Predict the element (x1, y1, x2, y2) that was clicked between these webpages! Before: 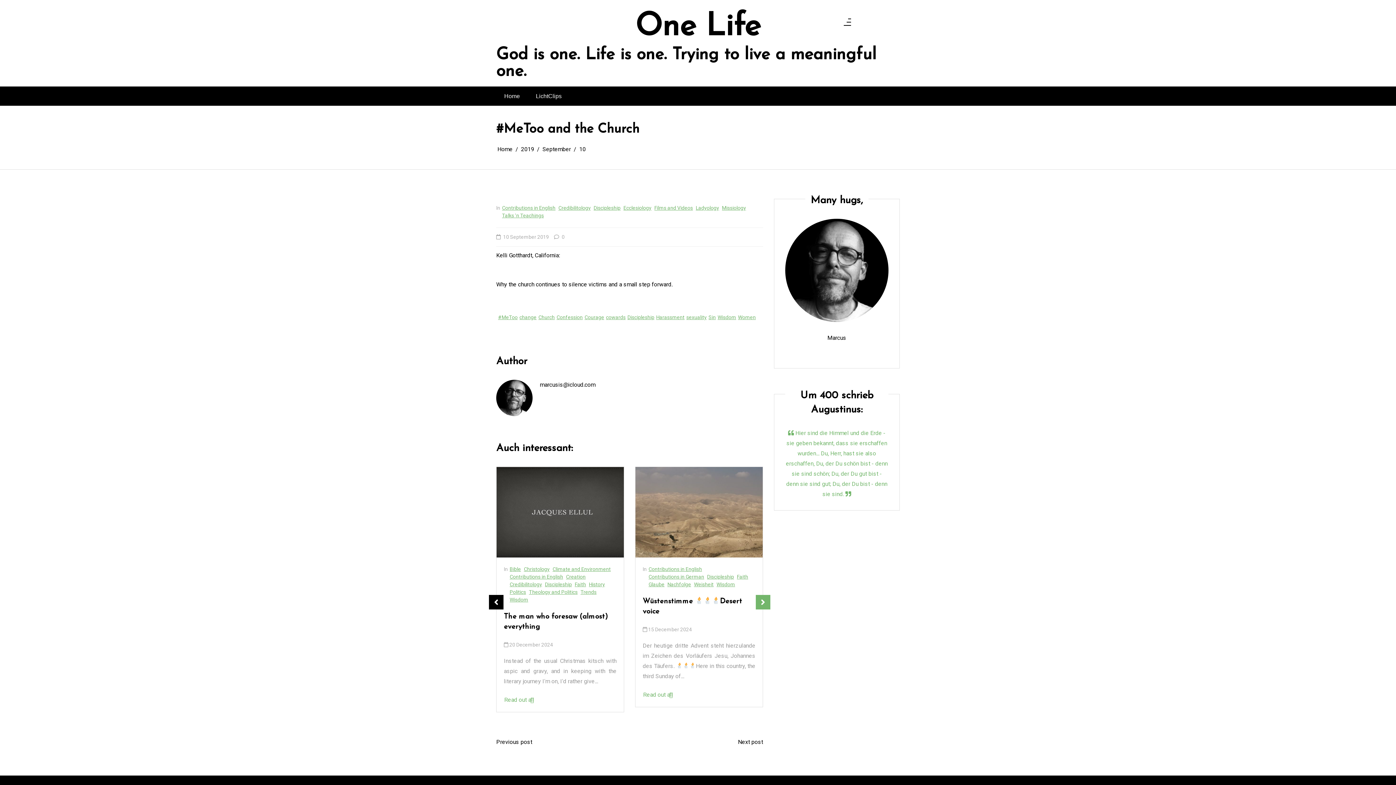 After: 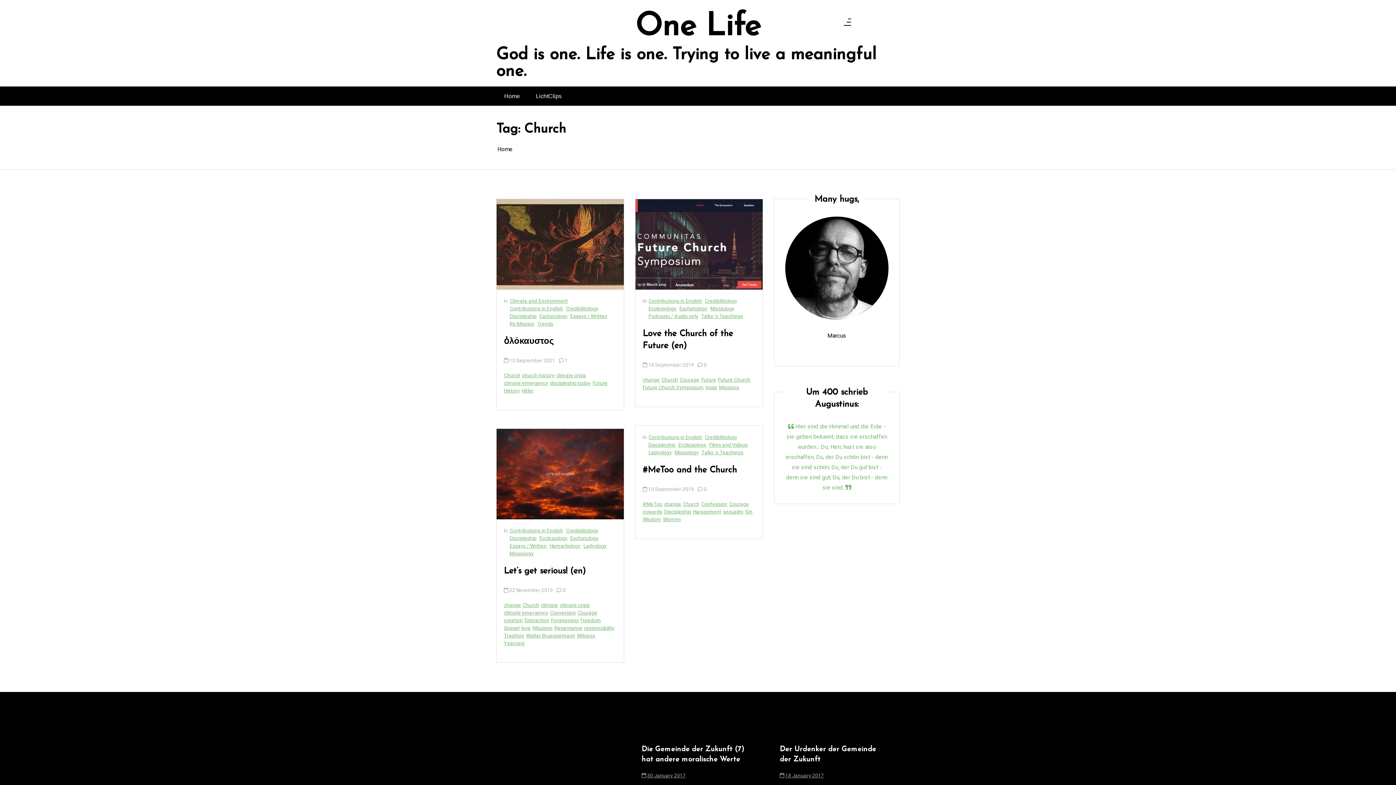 Action: label: Church bbox: (538, 313, 554, 321)